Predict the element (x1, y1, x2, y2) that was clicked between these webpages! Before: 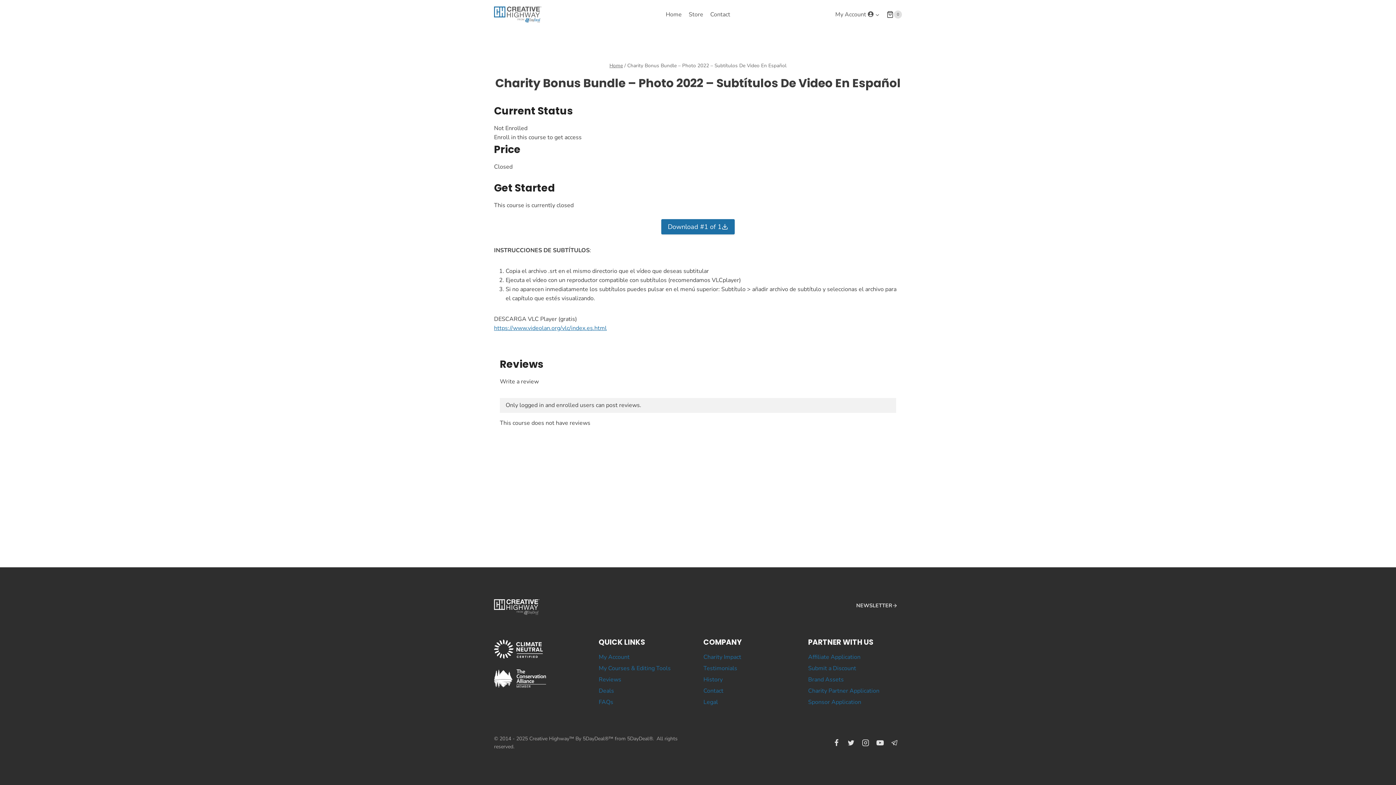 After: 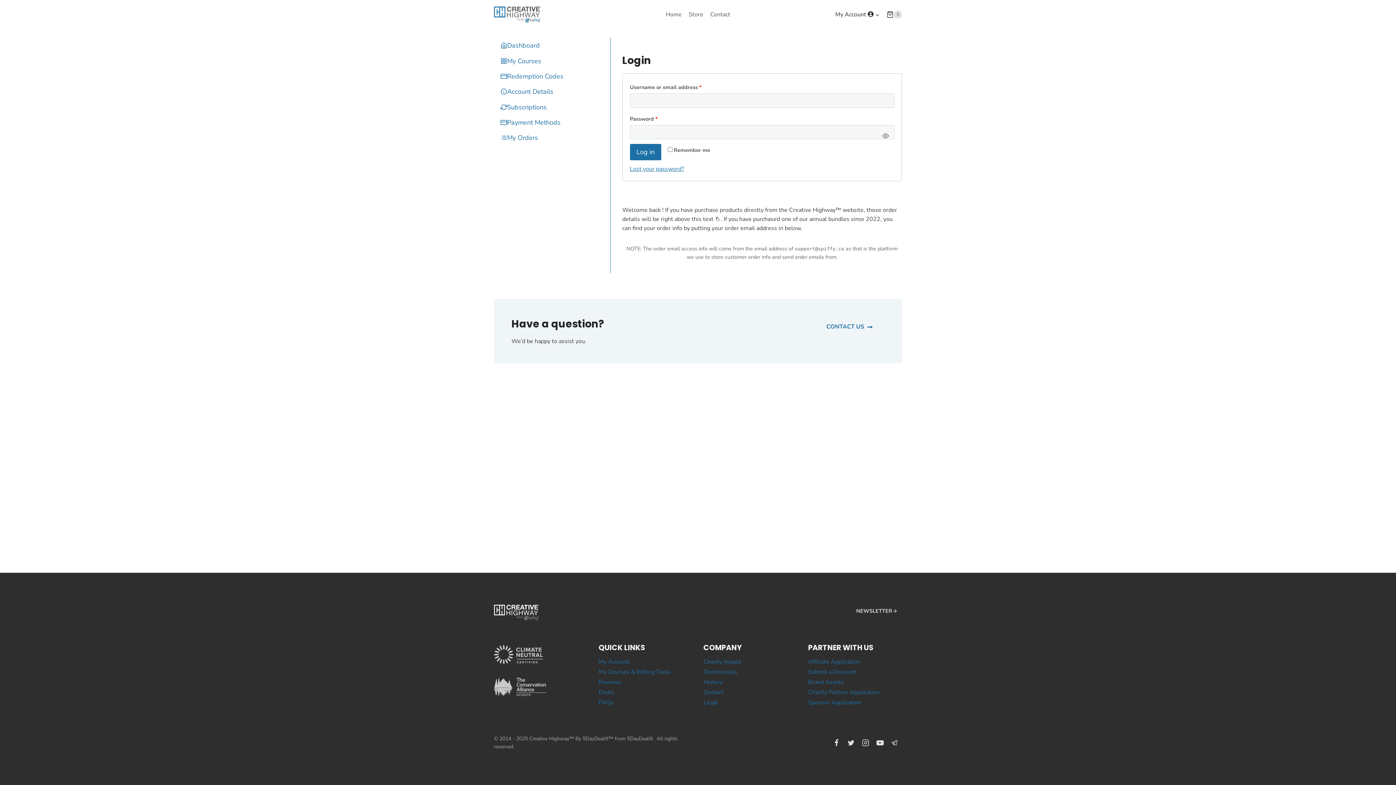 Action: label: My Account bbox: (598, 651, 692, 663)